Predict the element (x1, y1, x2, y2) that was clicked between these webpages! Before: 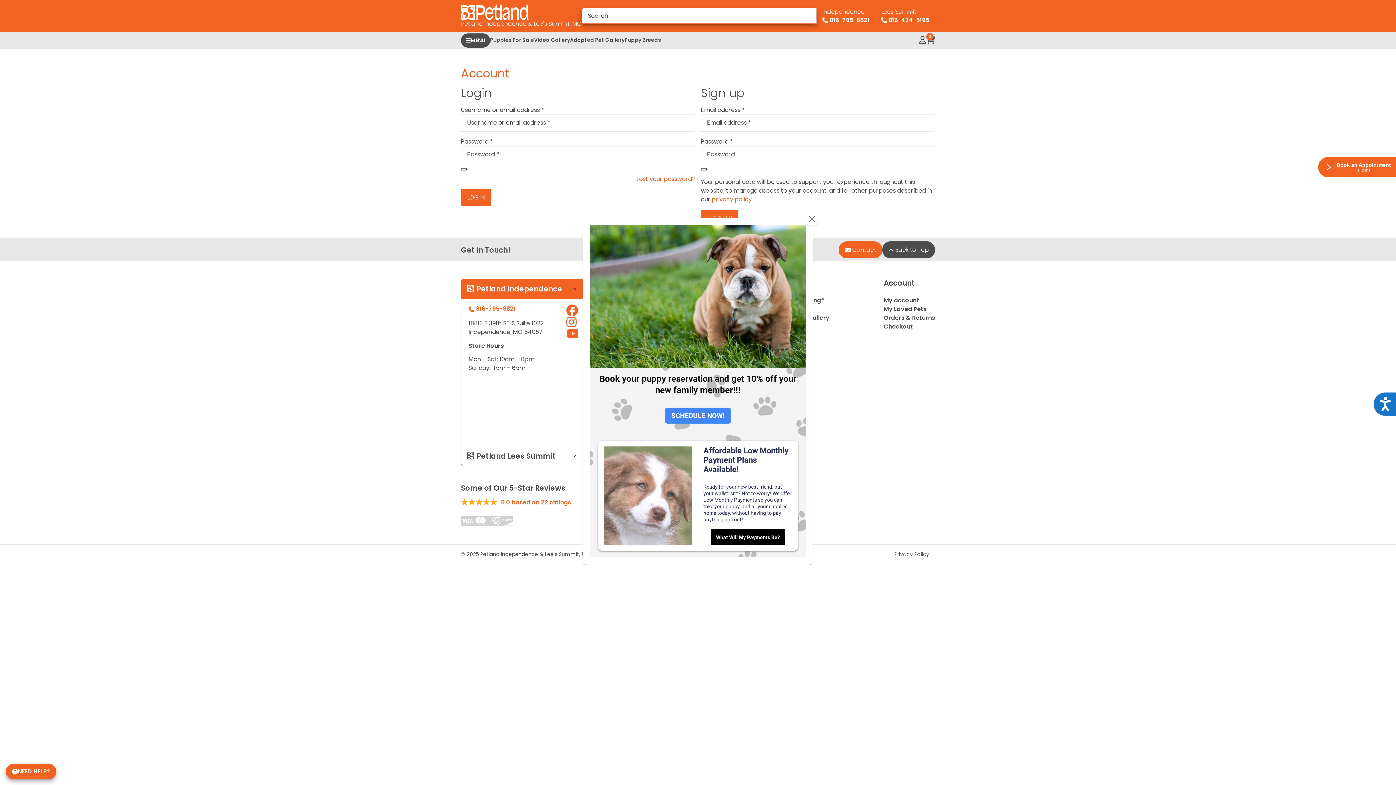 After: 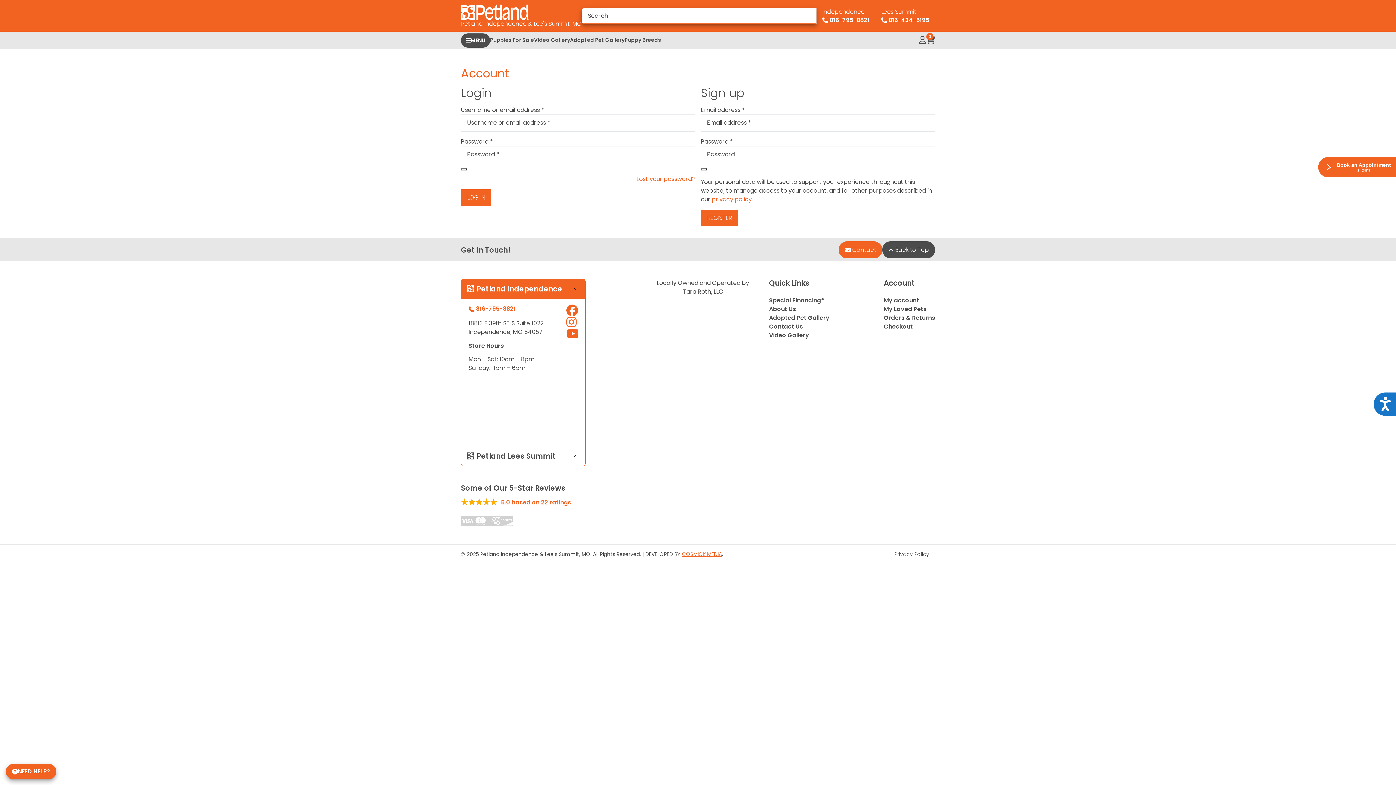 Action: bbox: (816, 3, 875, 27) label: Independence
 816-795-8821